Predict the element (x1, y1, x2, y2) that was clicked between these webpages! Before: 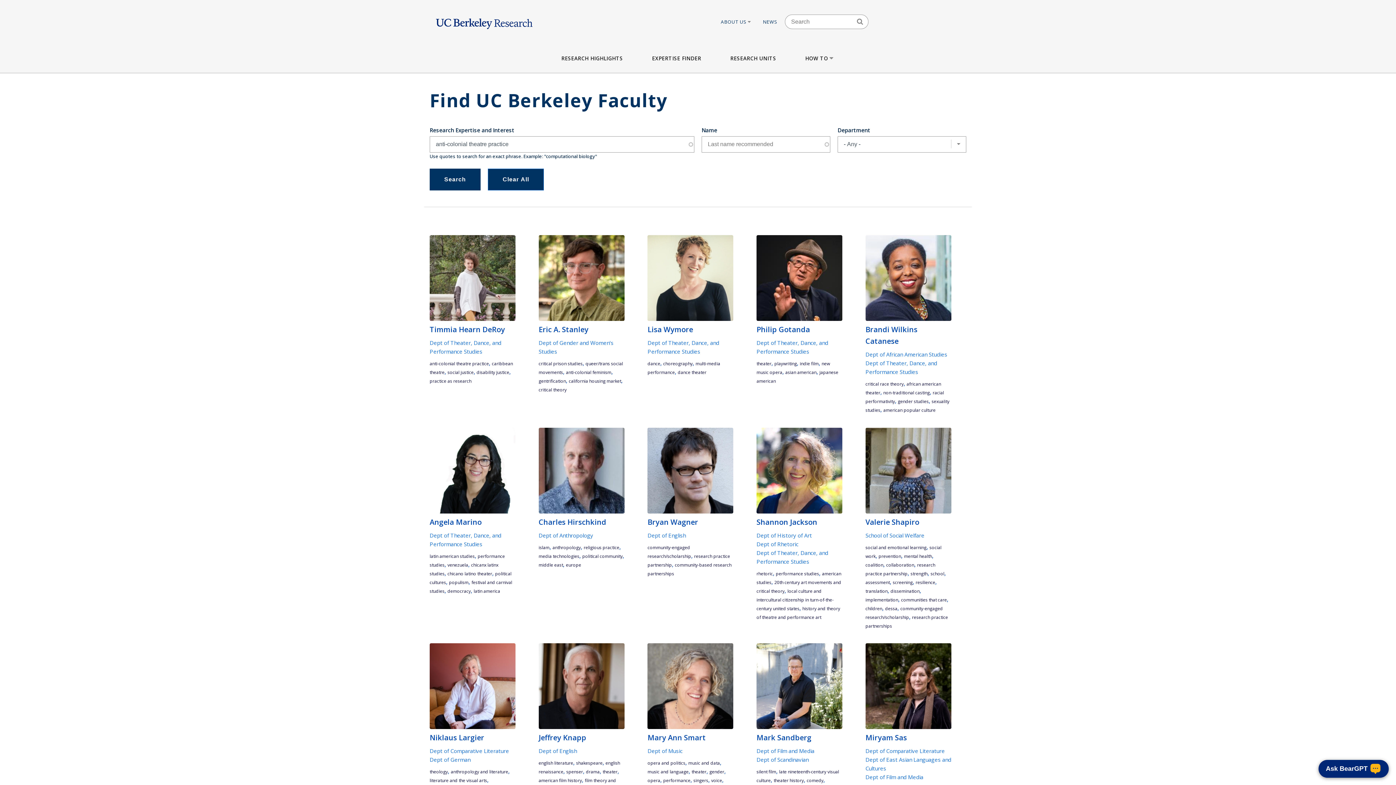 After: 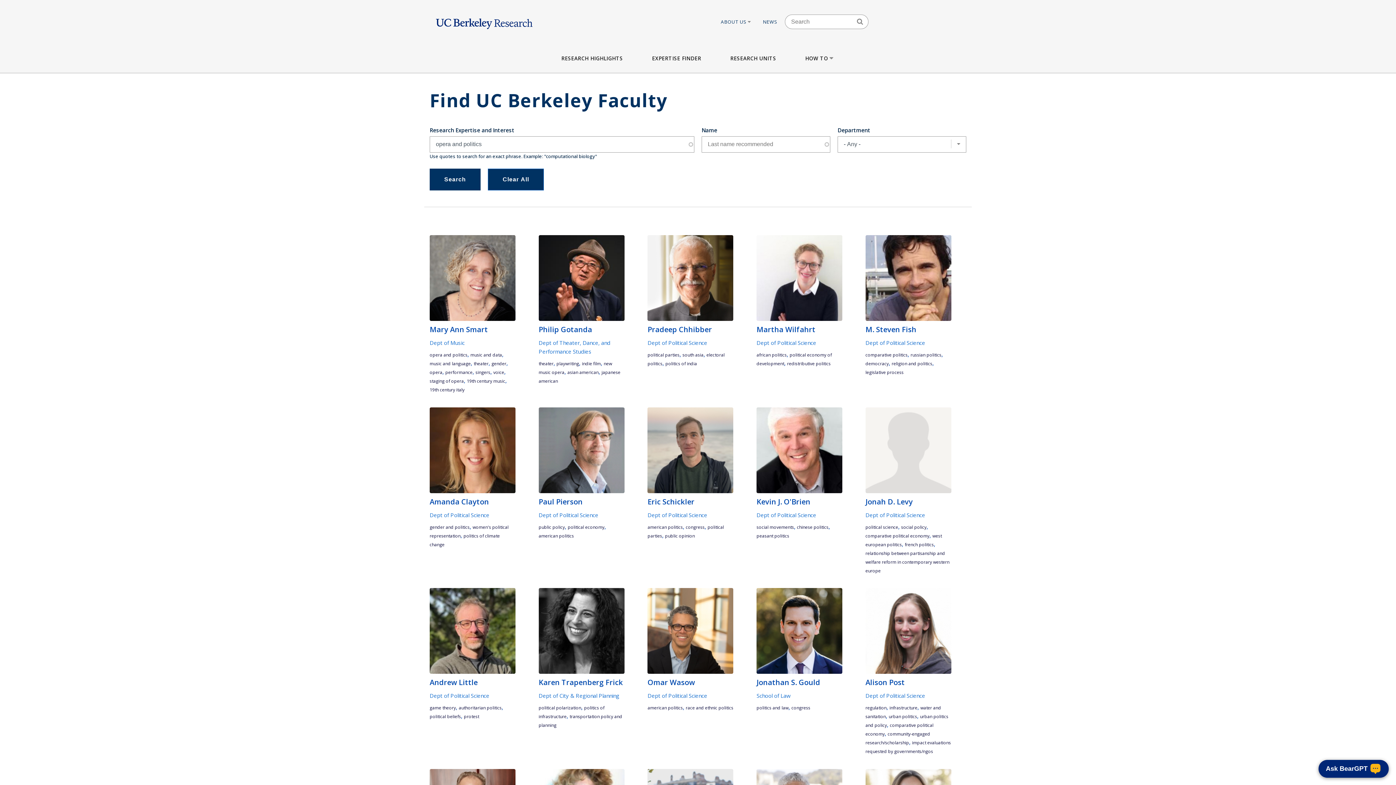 Action: bbox: (647, 760, 685, 766) label: opera and politics